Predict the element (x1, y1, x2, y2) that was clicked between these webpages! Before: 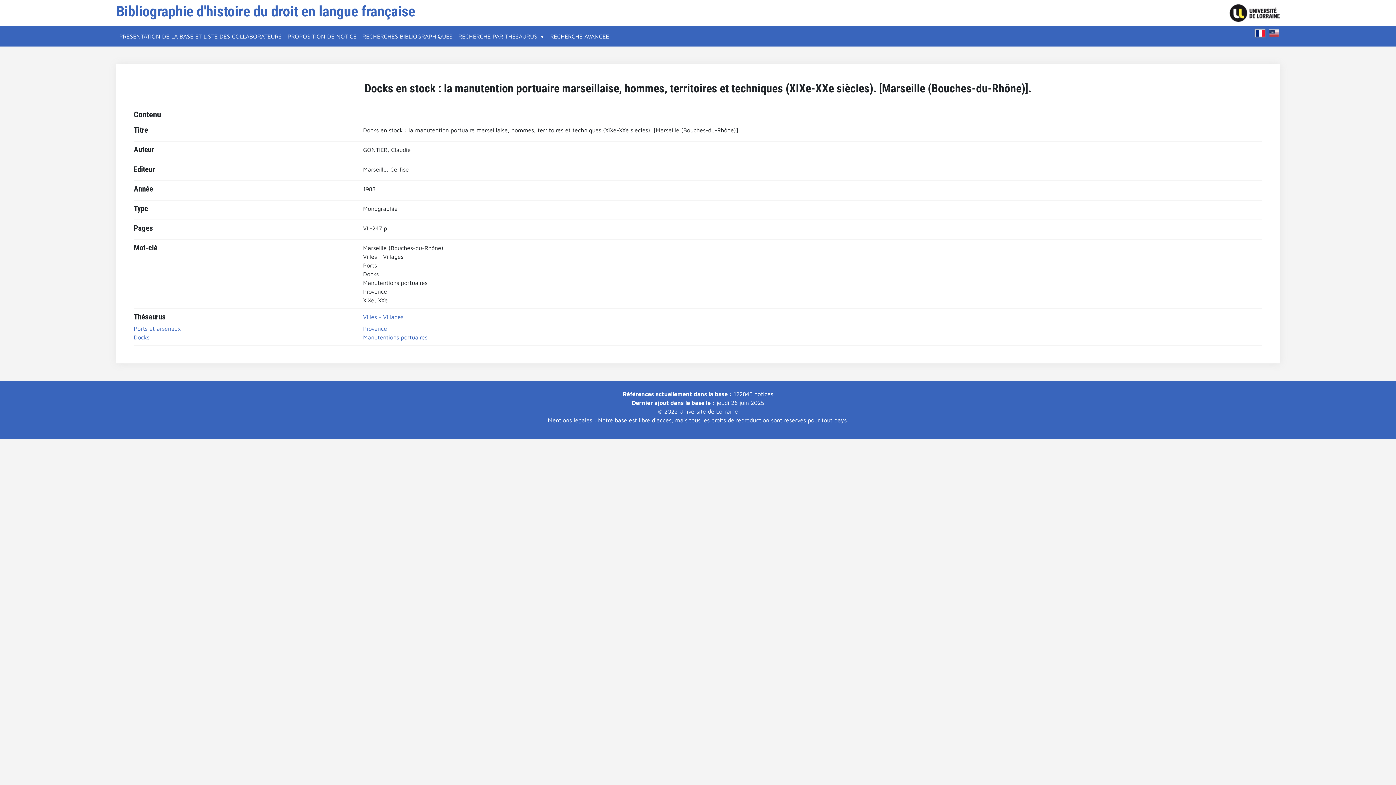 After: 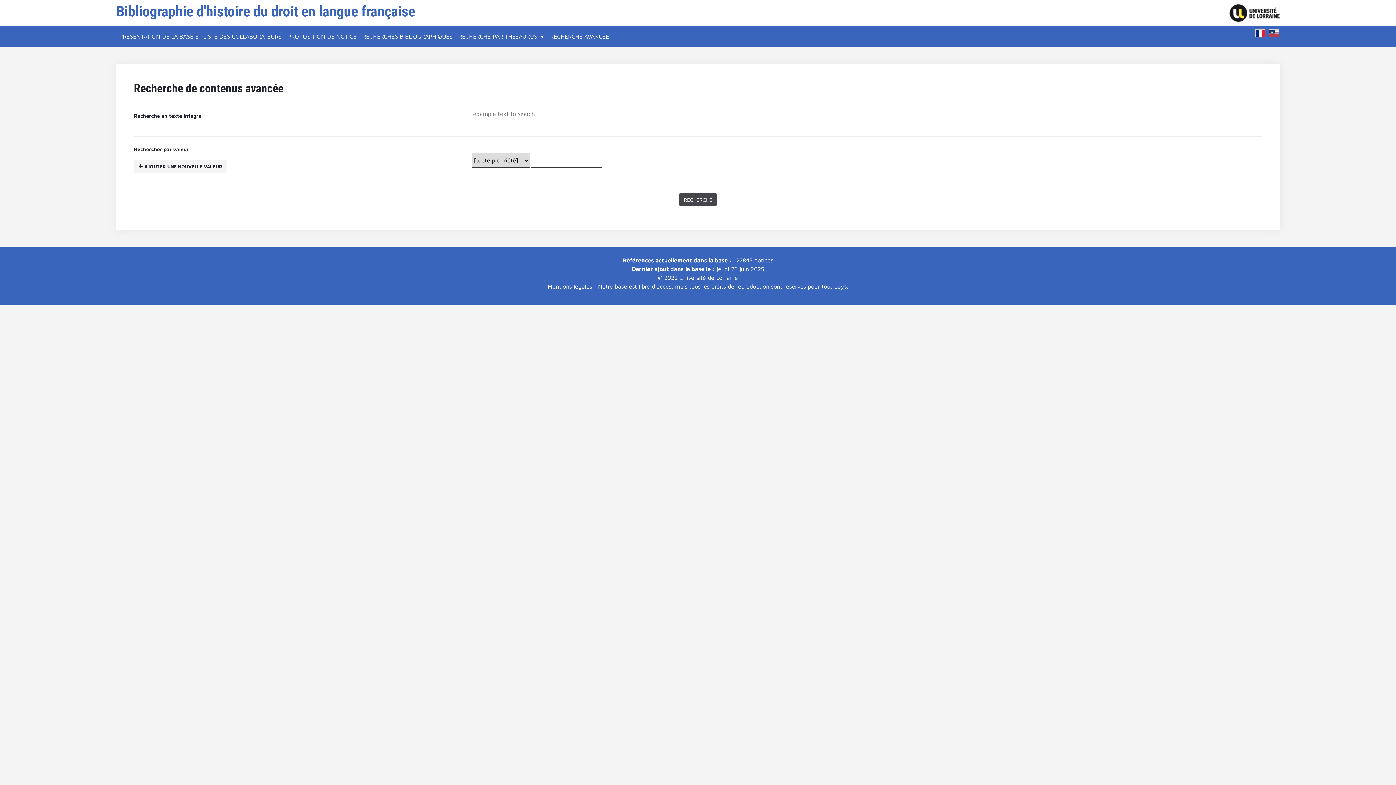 Action: bbox: (547, 29, 612, 43) label: RECHERCHE AVANCÉE